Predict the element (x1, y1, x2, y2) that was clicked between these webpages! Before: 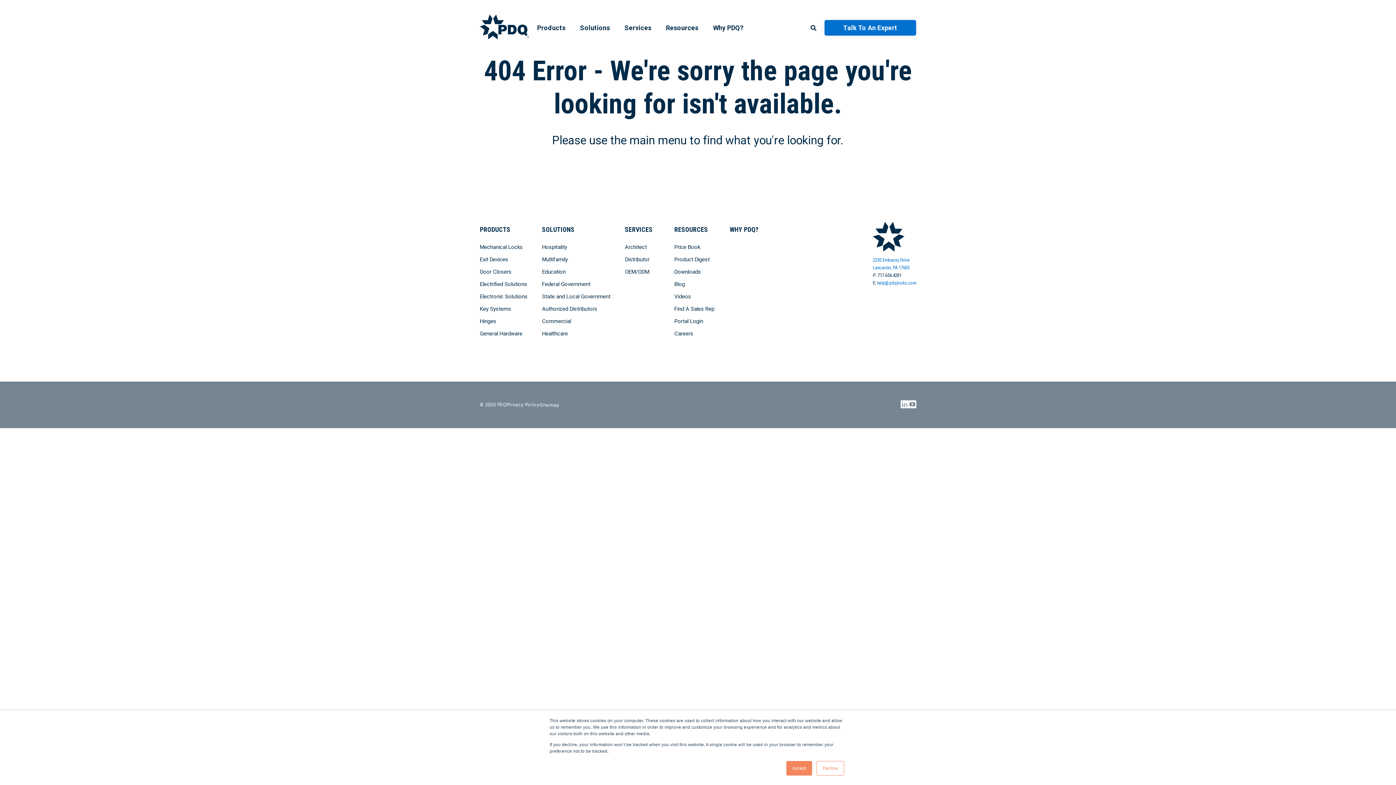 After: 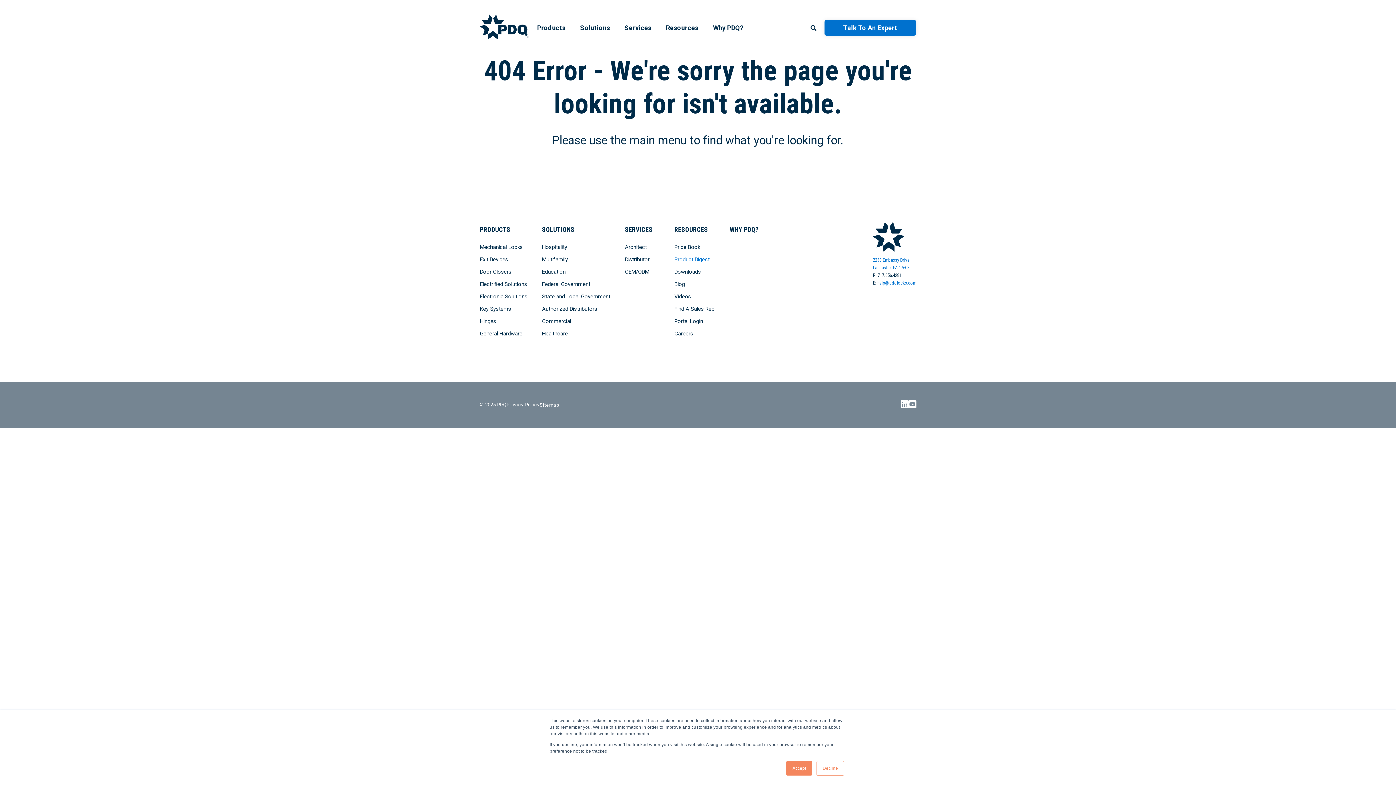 Action: bbox: (674, 253, 715, 265) label: Product Digest